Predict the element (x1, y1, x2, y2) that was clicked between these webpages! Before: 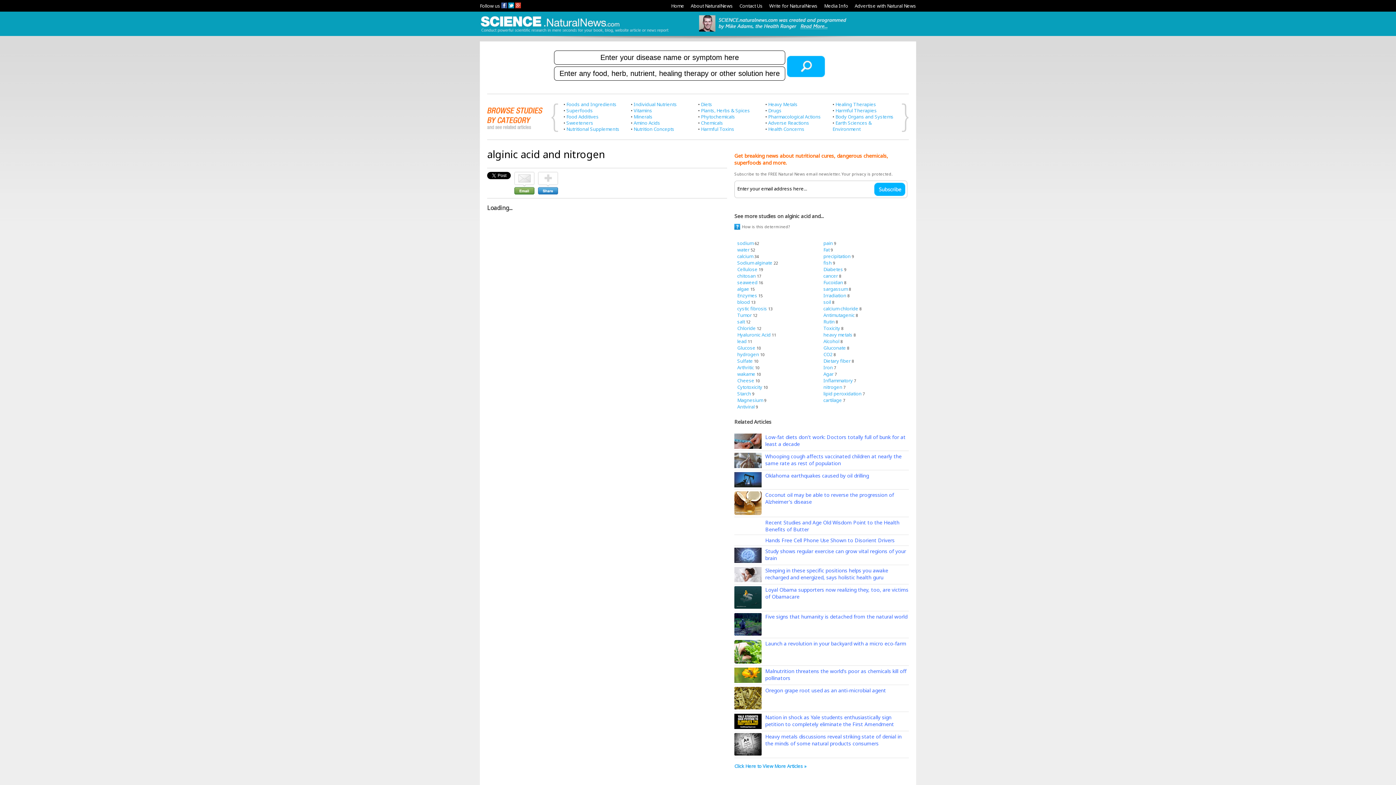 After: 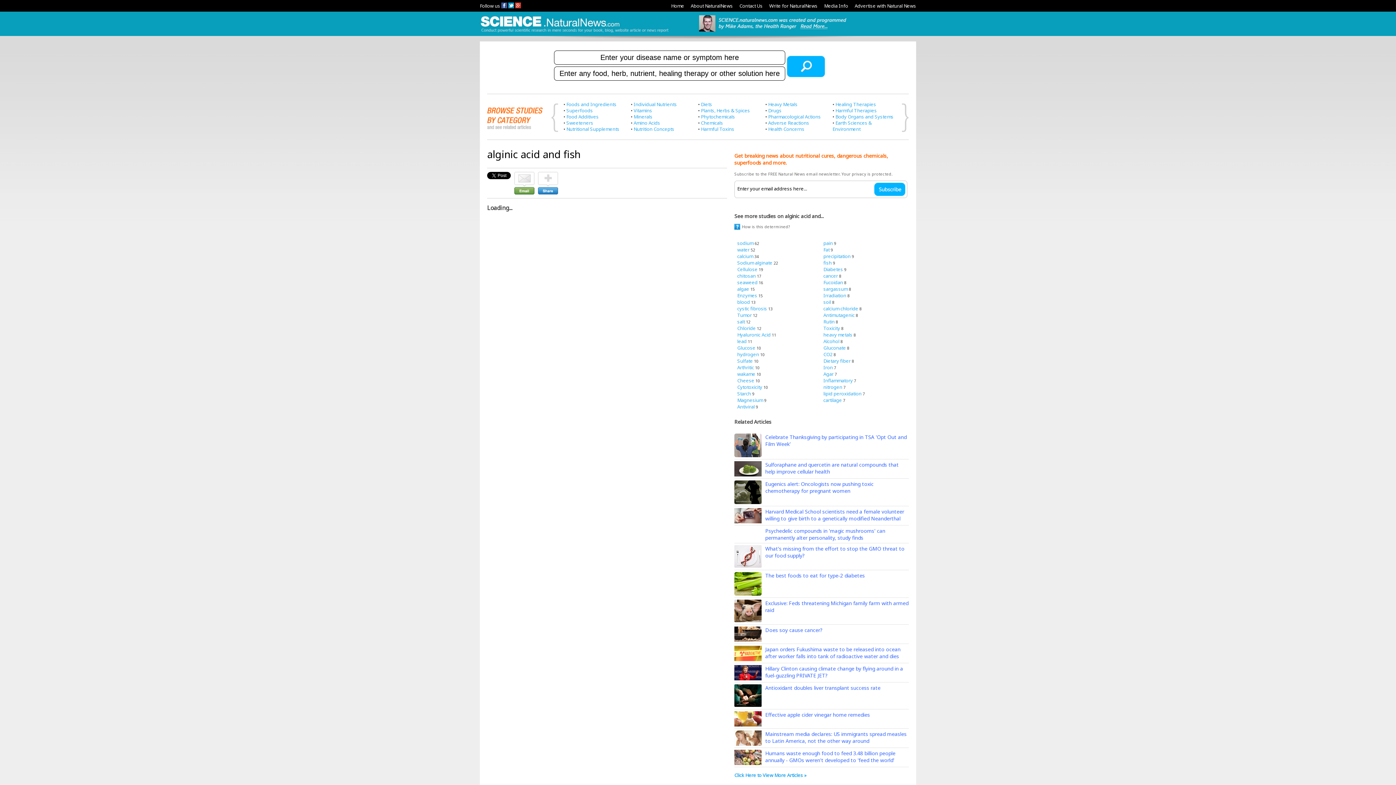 Action: label: fish bbox: (823, 259, 832, 266)